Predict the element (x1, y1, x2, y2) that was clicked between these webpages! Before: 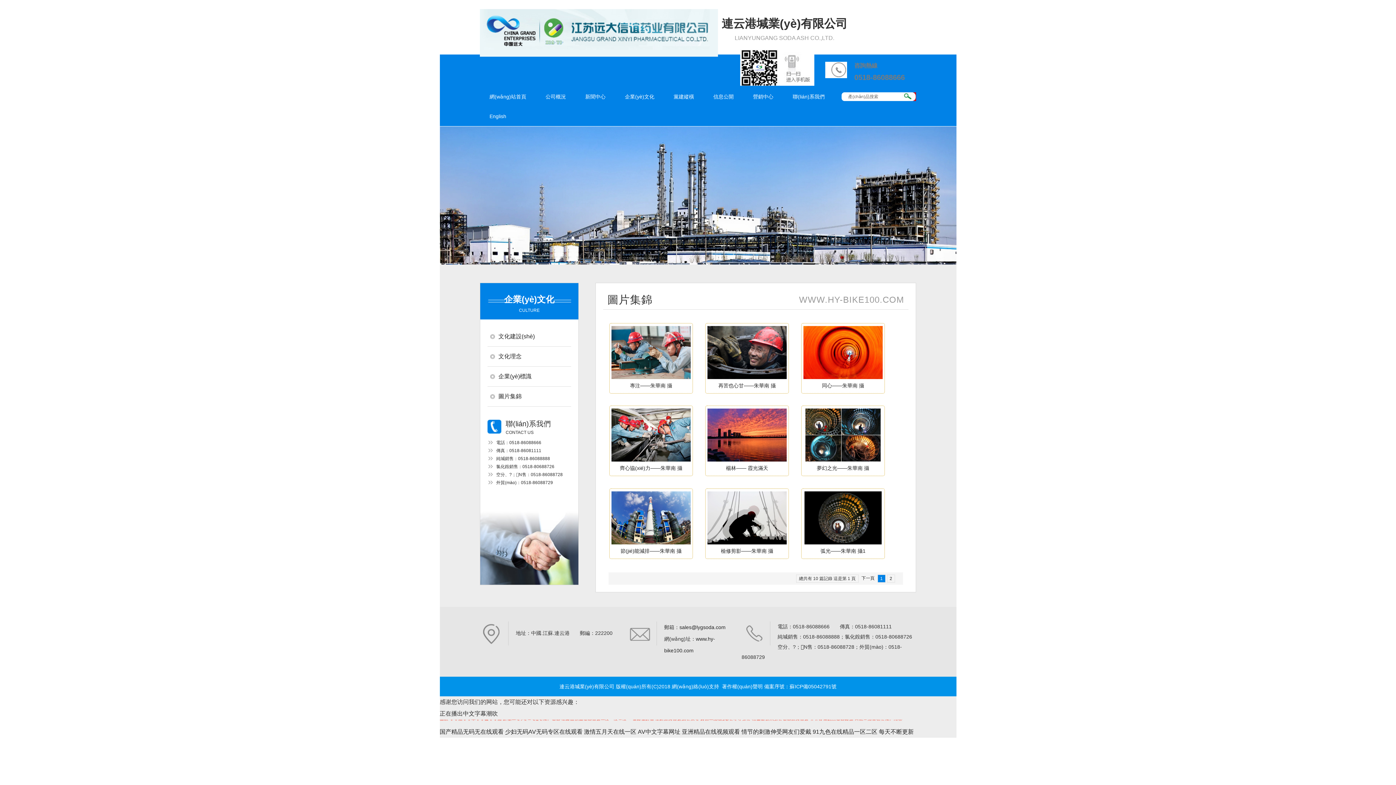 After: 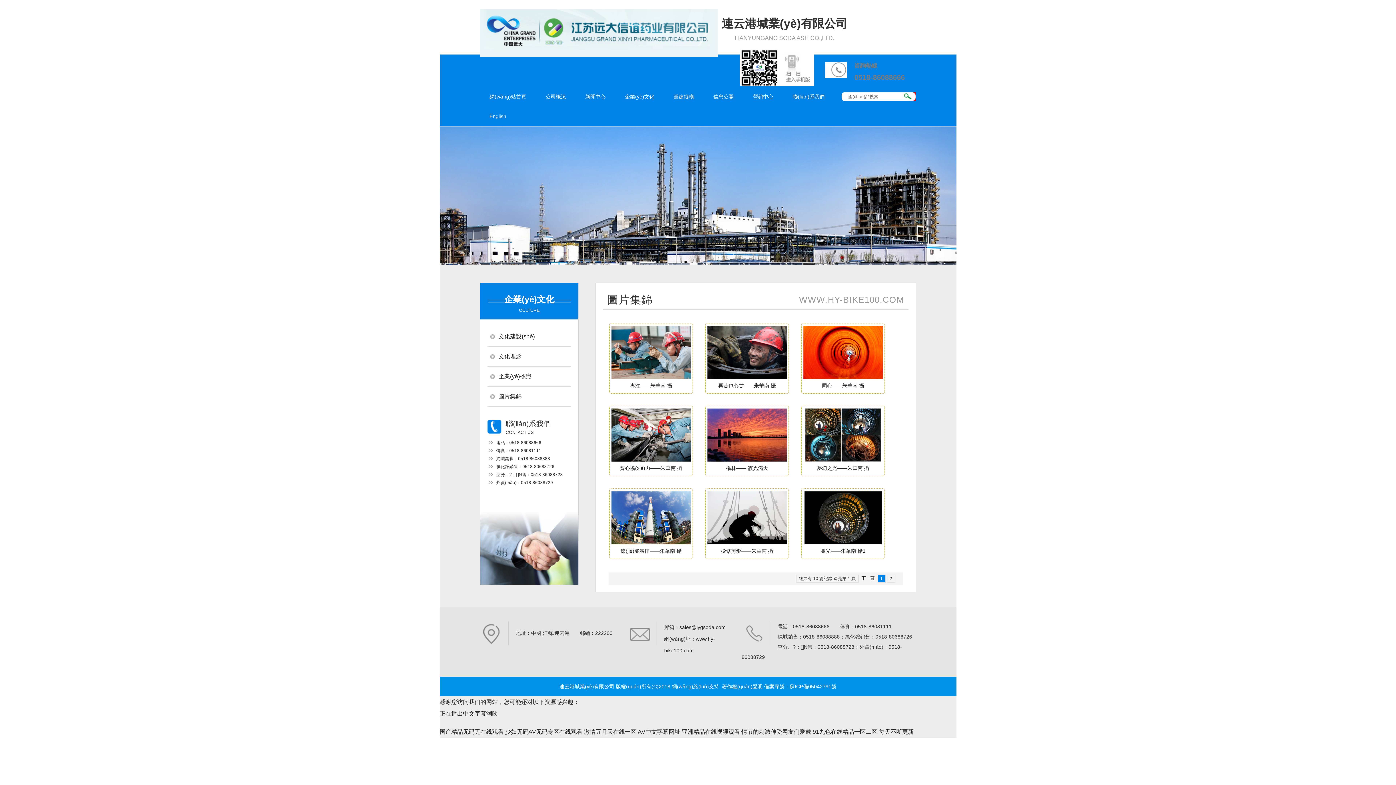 Action: label: 著作權(quán)聲明 bbox: (722, 683, 762, 689)